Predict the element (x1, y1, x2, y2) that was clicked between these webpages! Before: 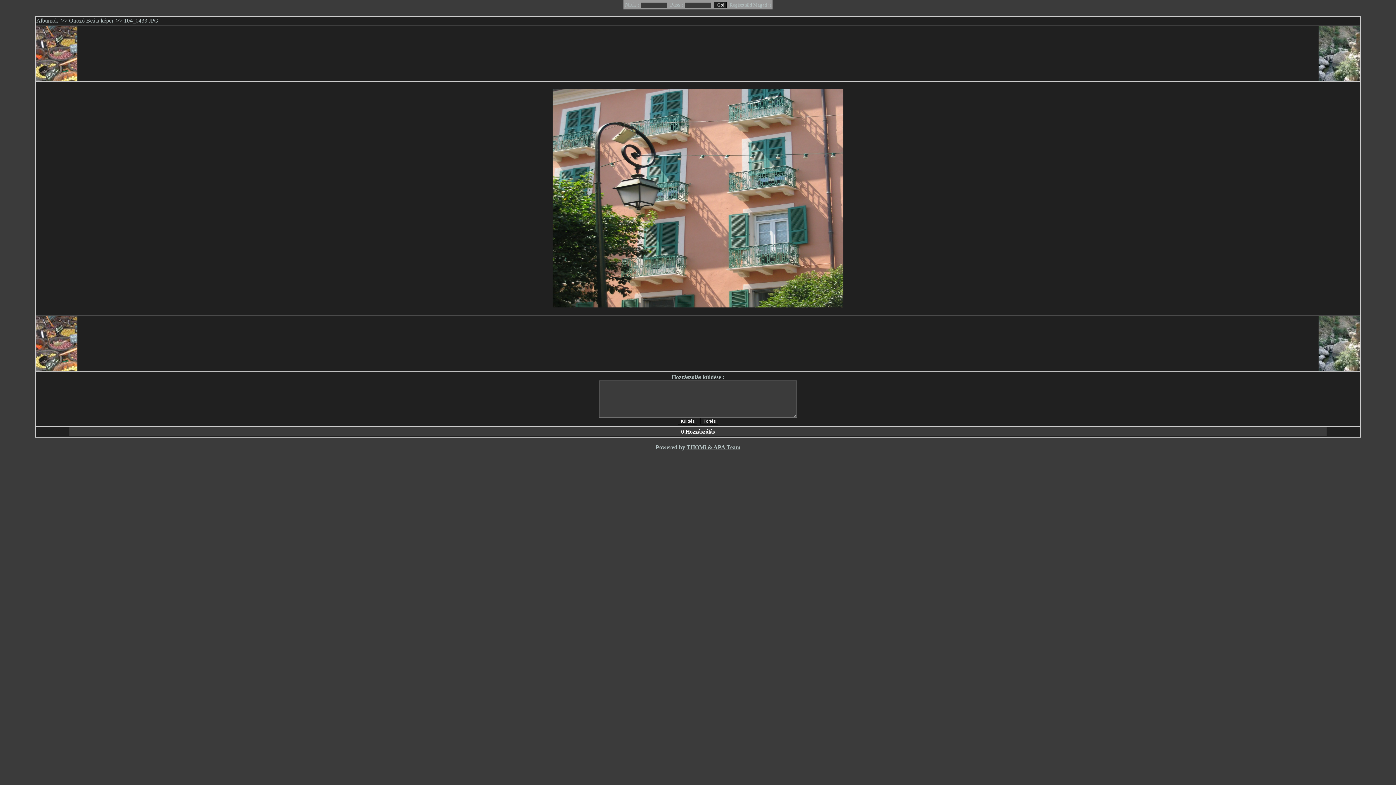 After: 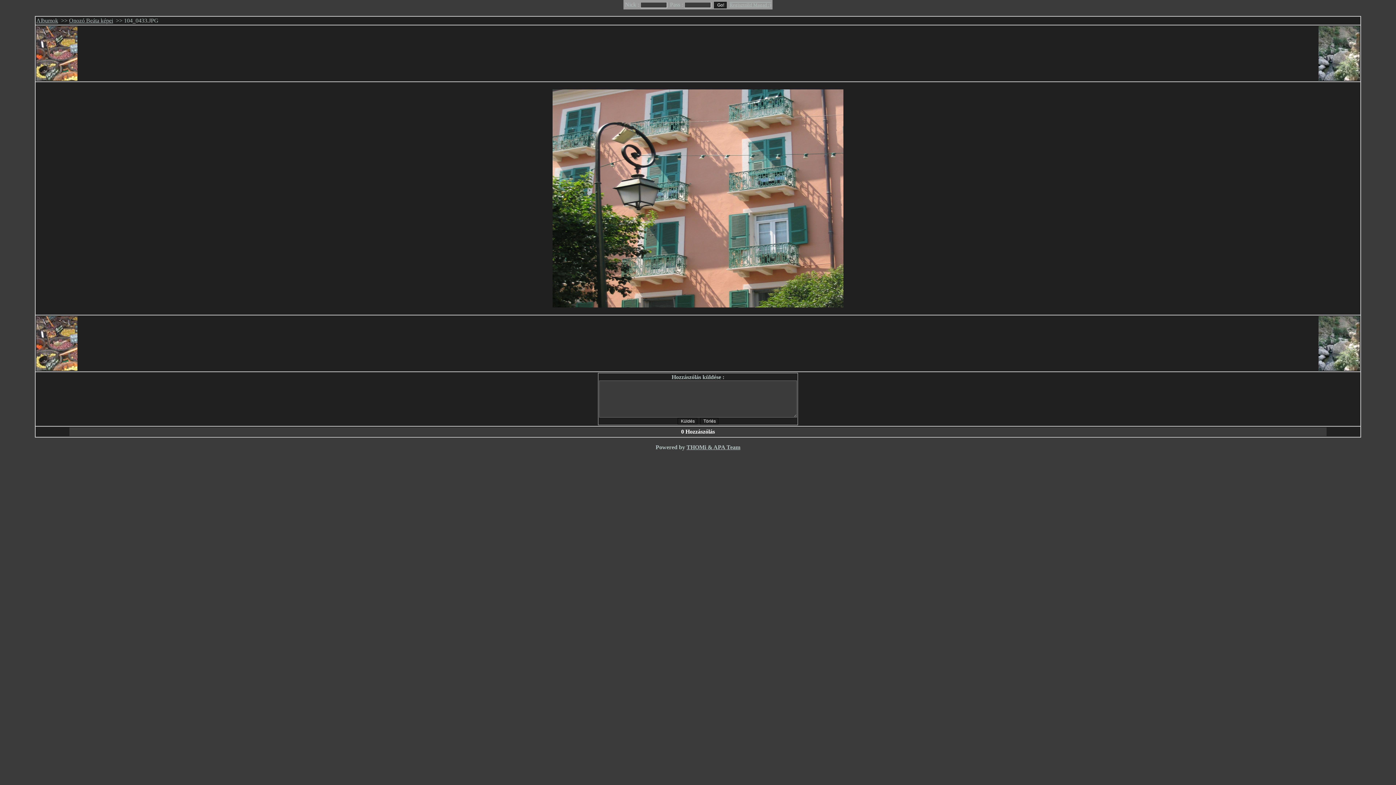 Action: bbox: (729, 1, 771, 7) label: Regisztráld Magad :)